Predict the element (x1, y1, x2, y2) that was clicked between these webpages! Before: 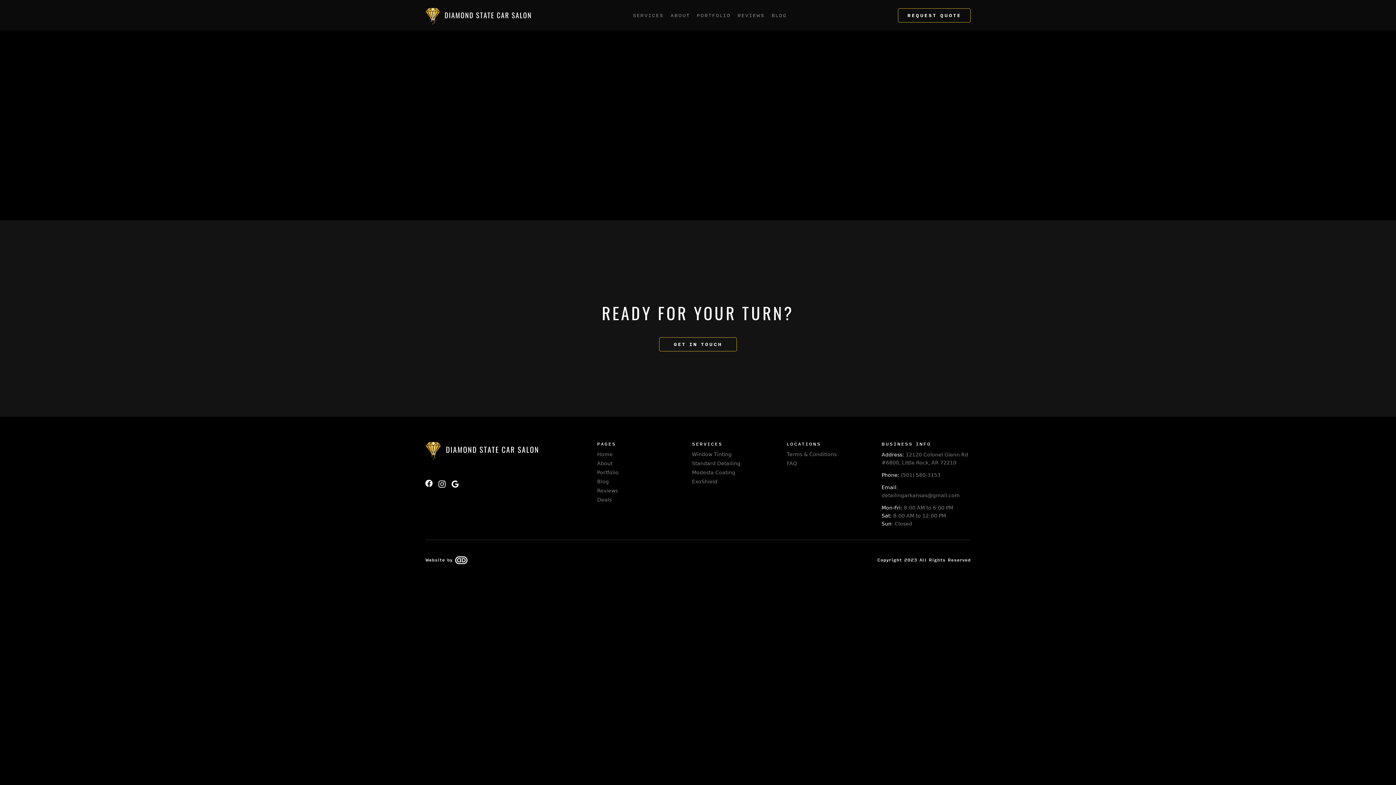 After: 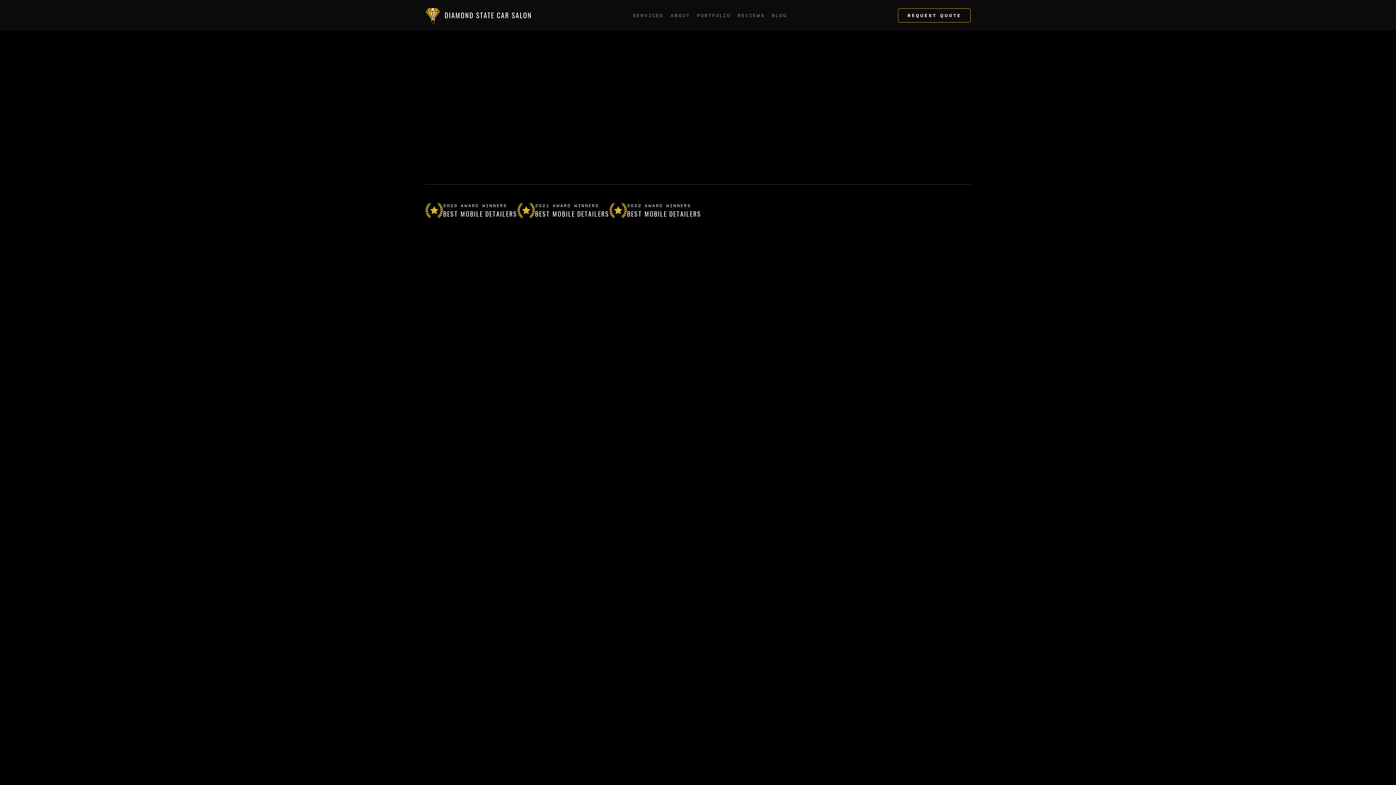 Action: label: ABOUT bbox: (670, 0, 690, 30)